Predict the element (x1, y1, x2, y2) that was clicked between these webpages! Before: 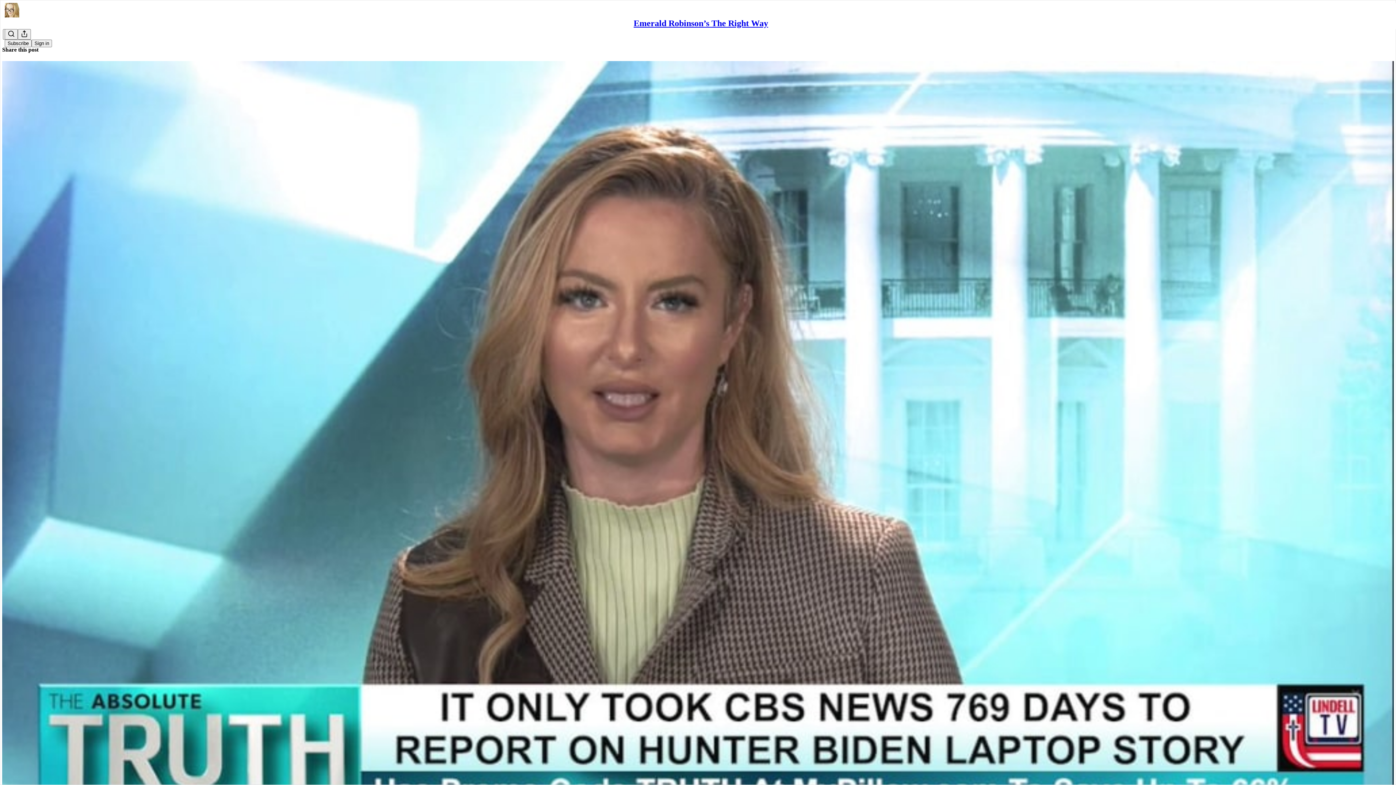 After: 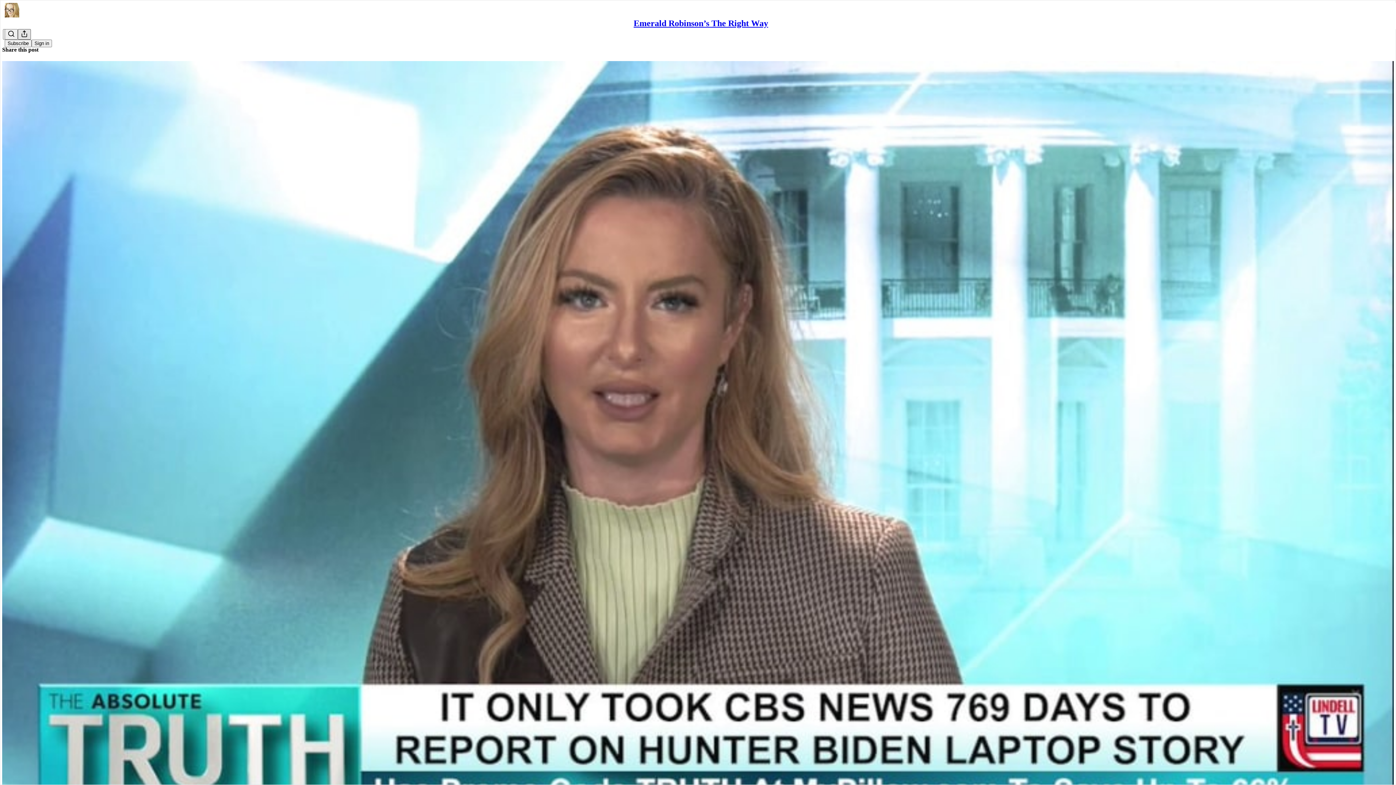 Action: bbox: (17, 29, 30, 39) label: Share Publication